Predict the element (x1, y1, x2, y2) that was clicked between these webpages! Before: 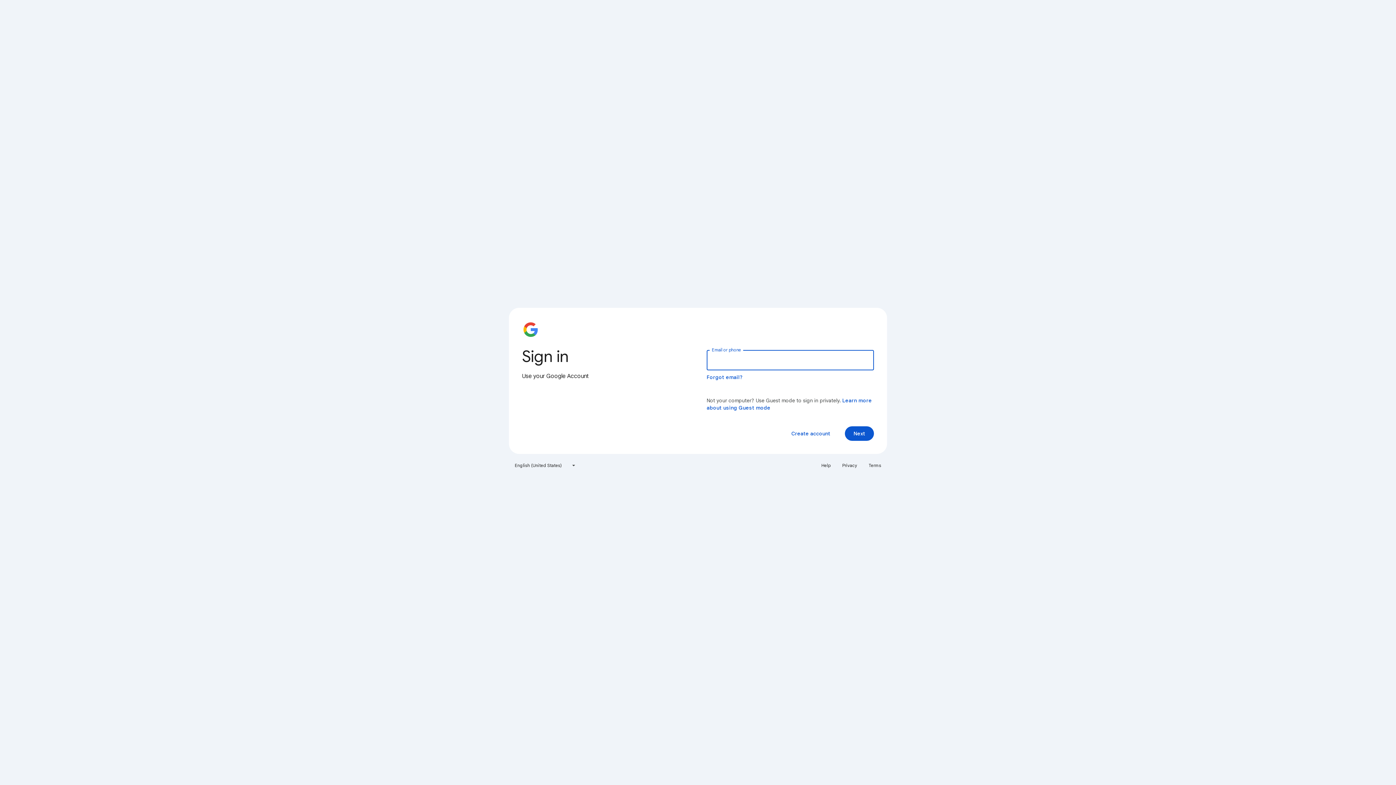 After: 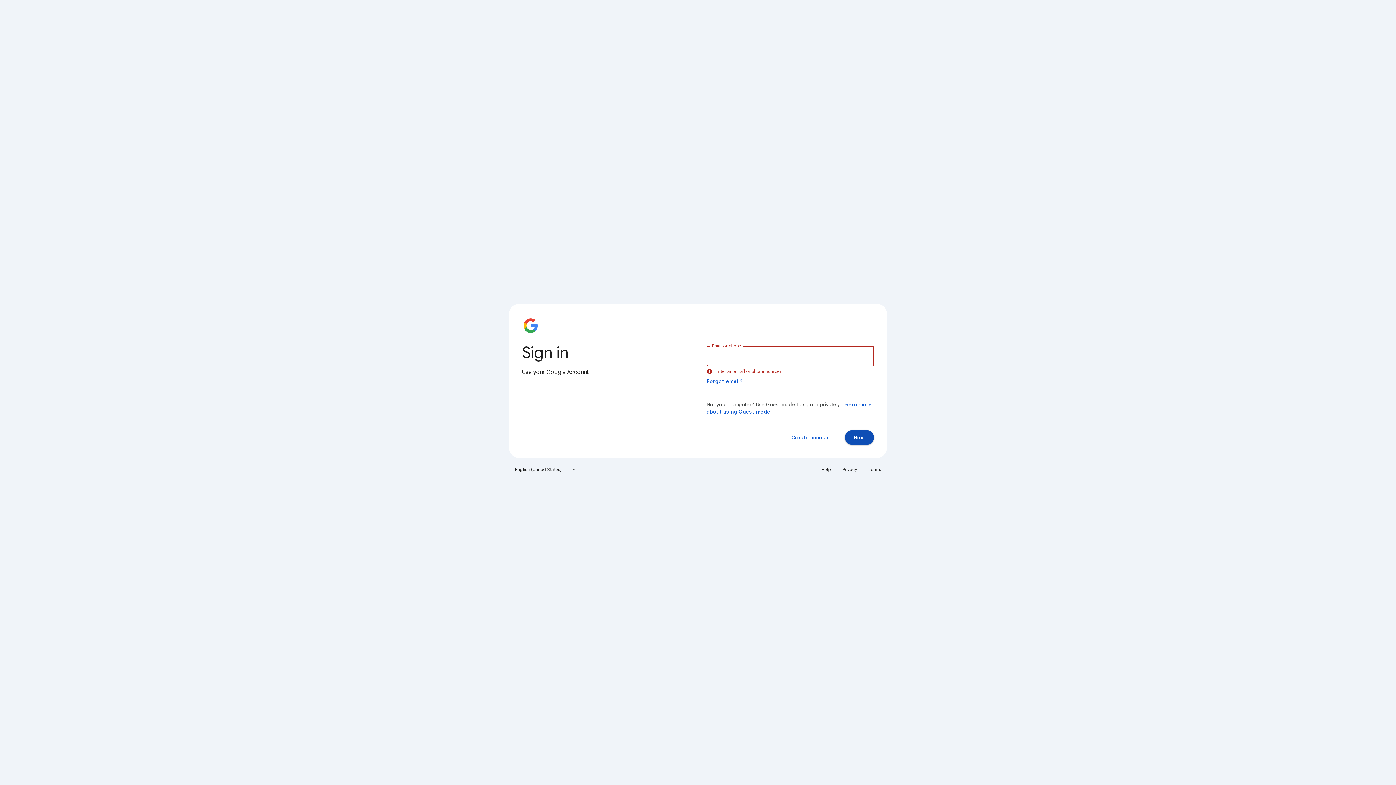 Action: bbox: (845, 426, 874, 441) label: Next